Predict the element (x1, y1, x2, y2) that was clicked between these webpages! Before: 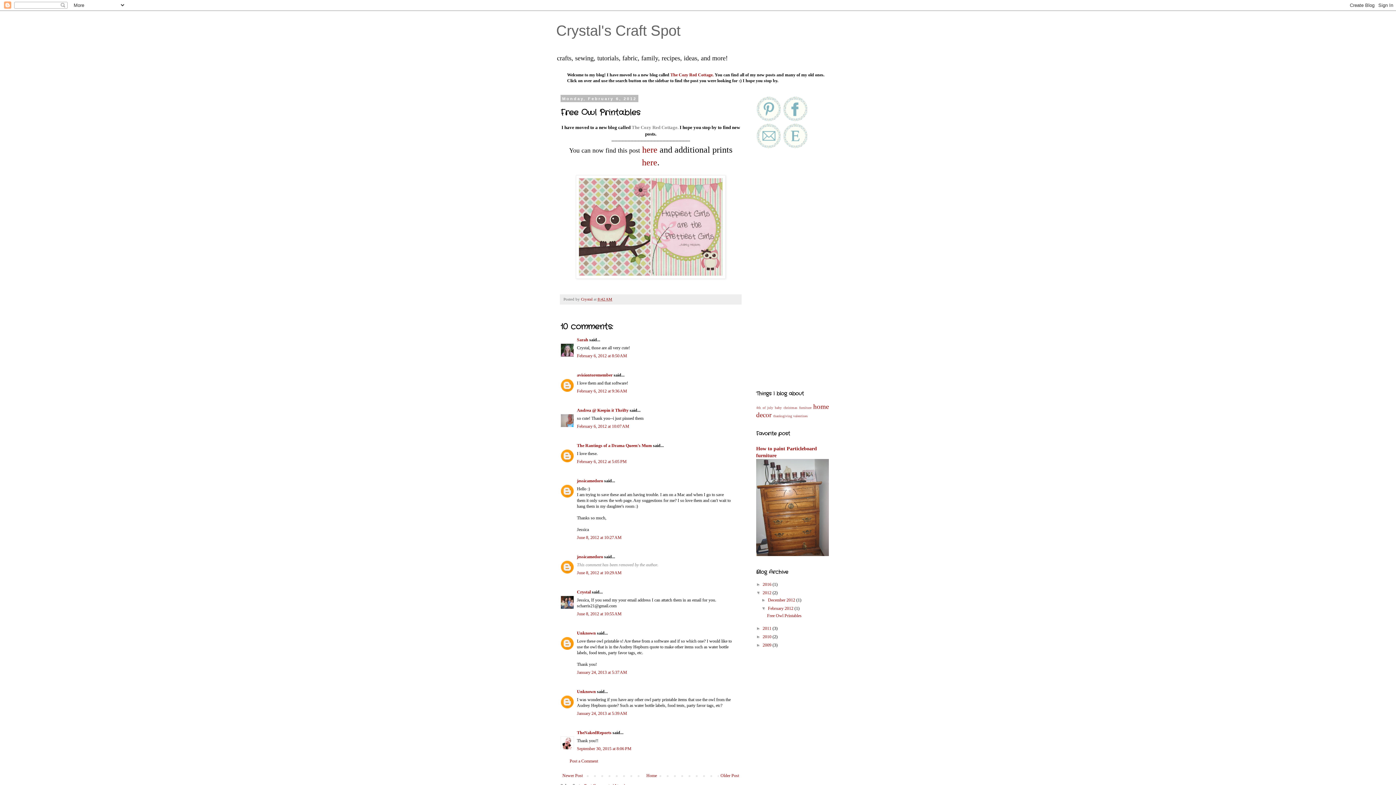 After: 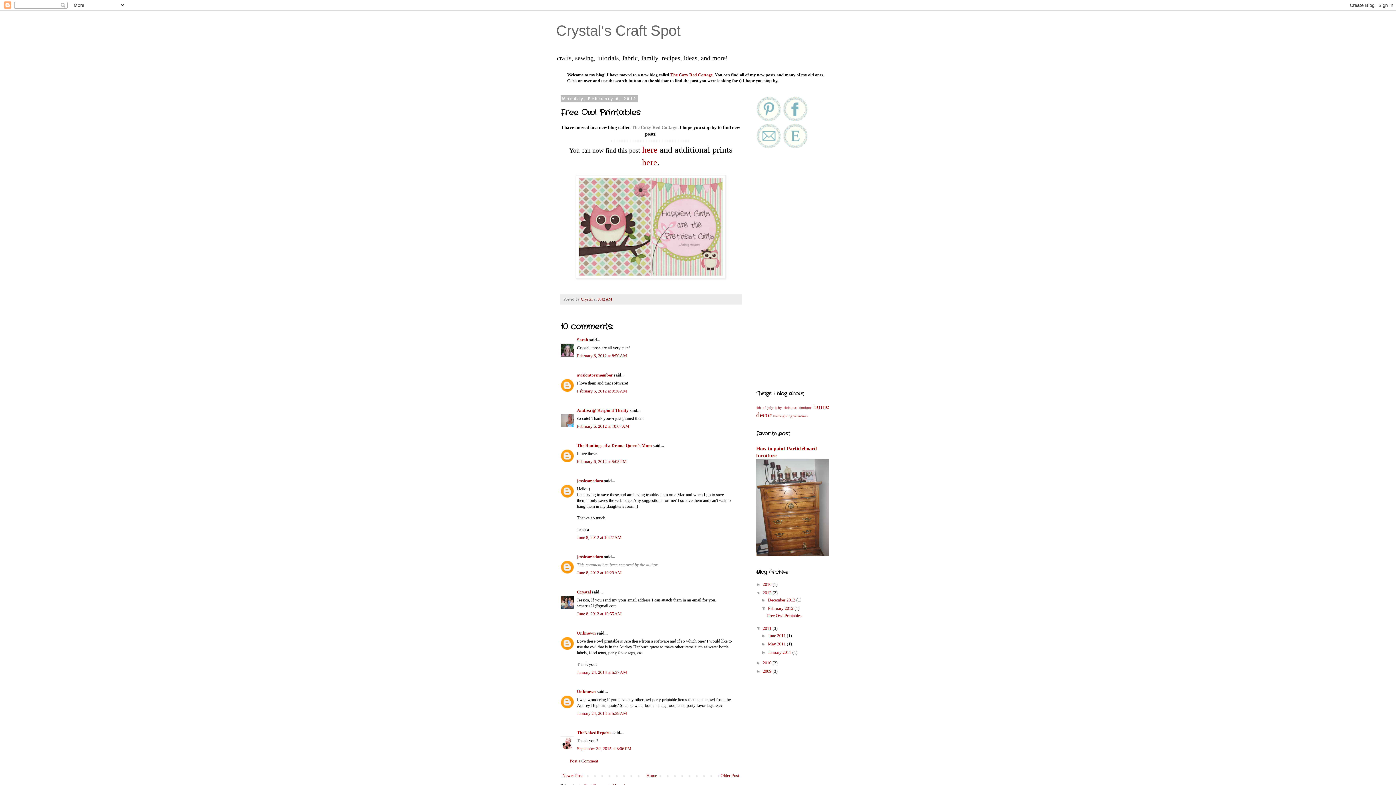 Action: label: ►   bbox: (756, 626, 762, 631)